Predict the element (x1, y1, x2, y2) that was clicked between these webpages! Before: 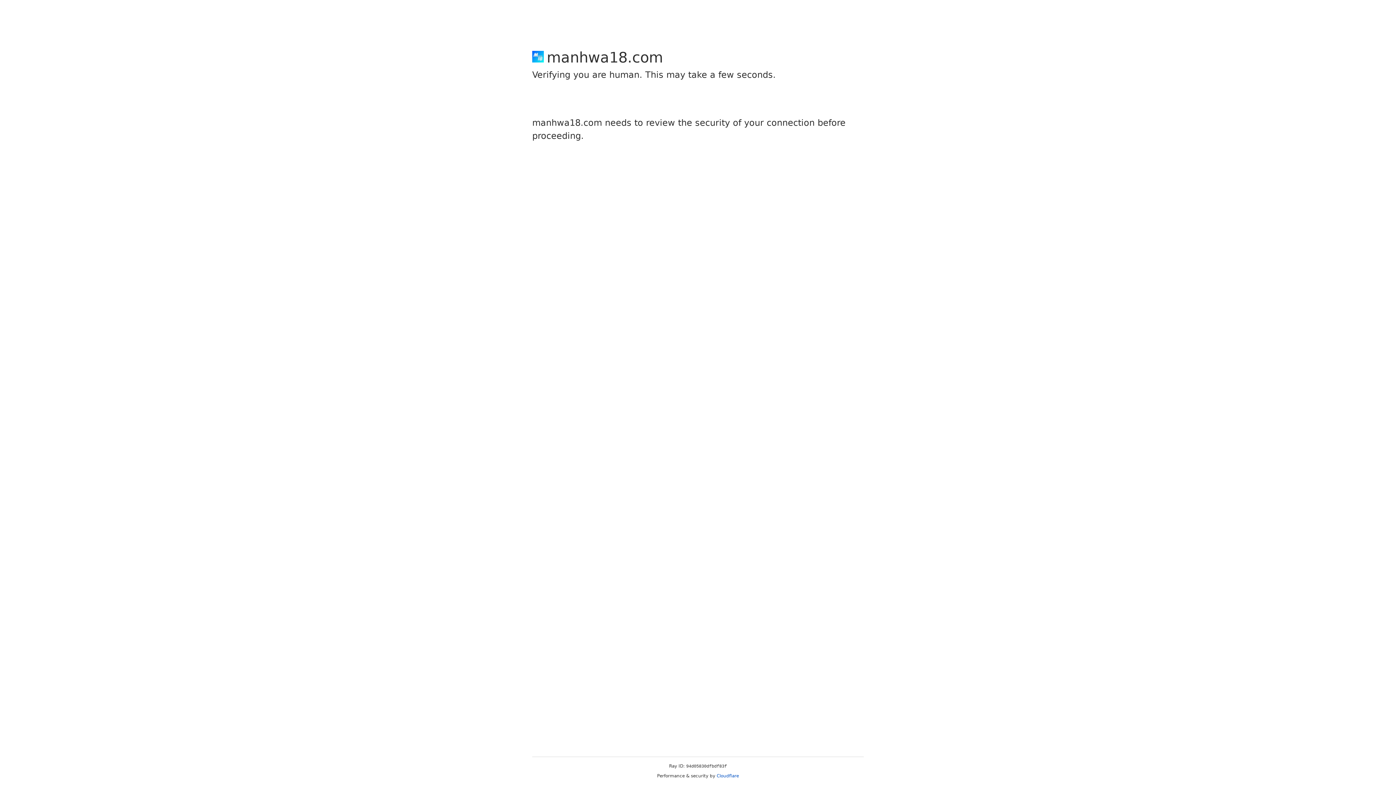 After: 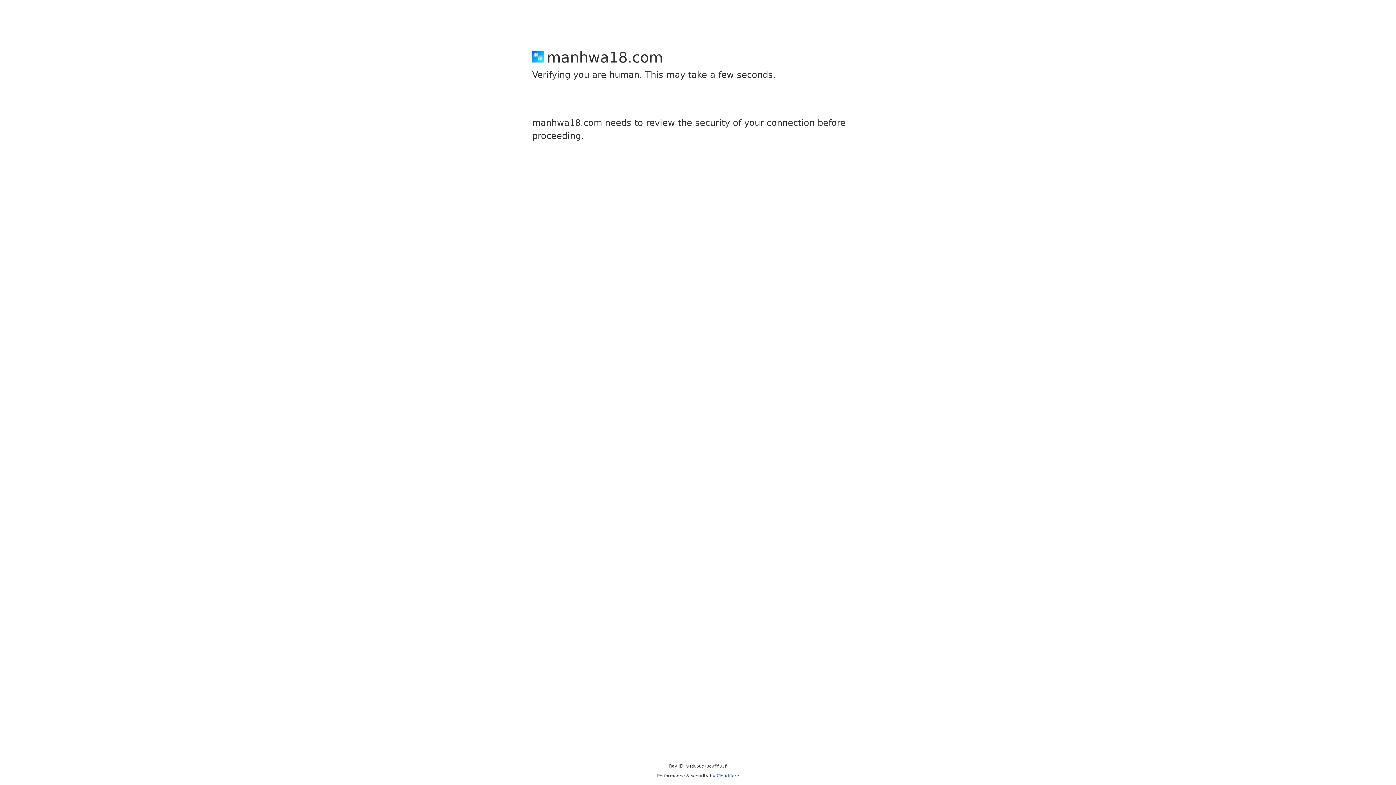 Action: label: Cloudflare bbox: (716, 773, 739, 778)